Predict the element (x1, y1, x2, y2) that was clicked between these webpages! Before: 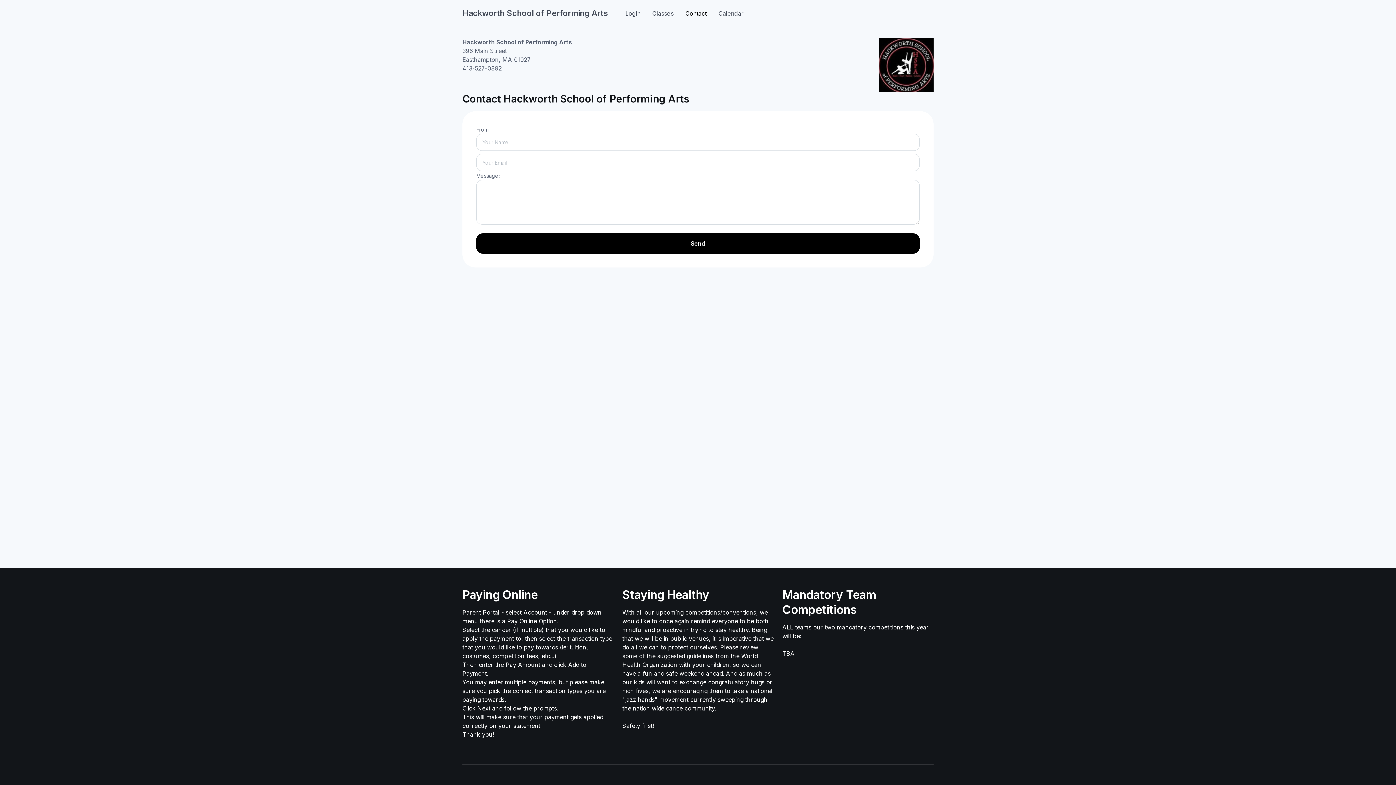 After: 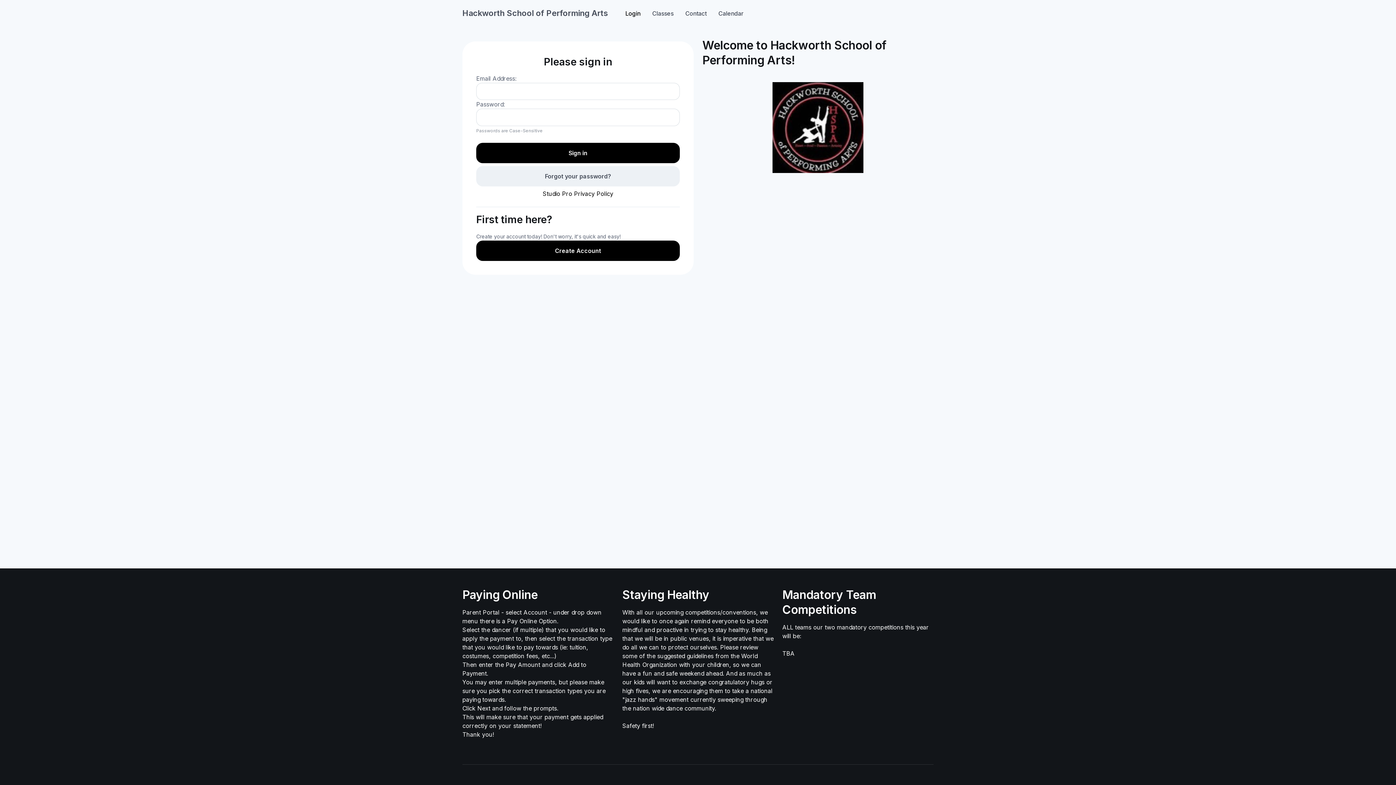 Action: bbox: (619, 4, 646, 21) label: Login